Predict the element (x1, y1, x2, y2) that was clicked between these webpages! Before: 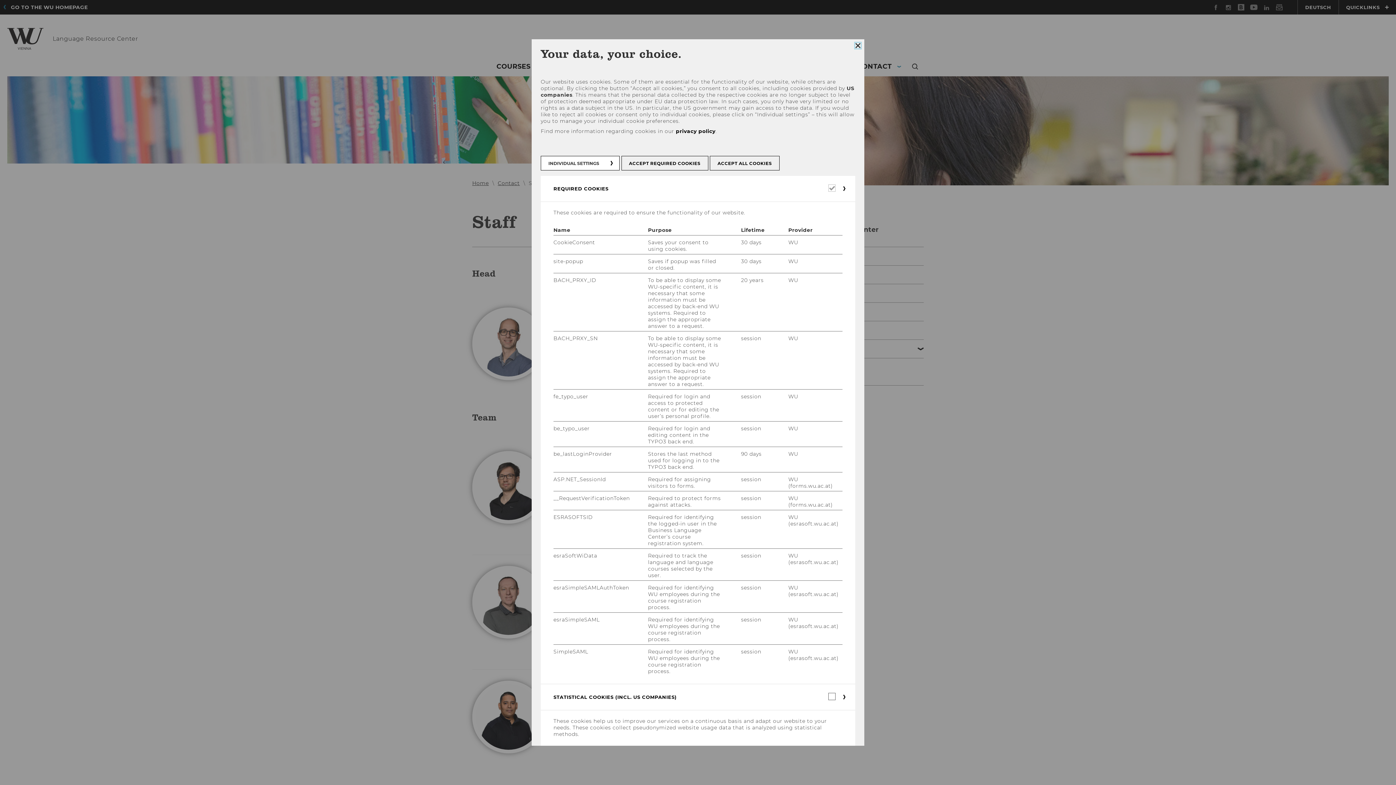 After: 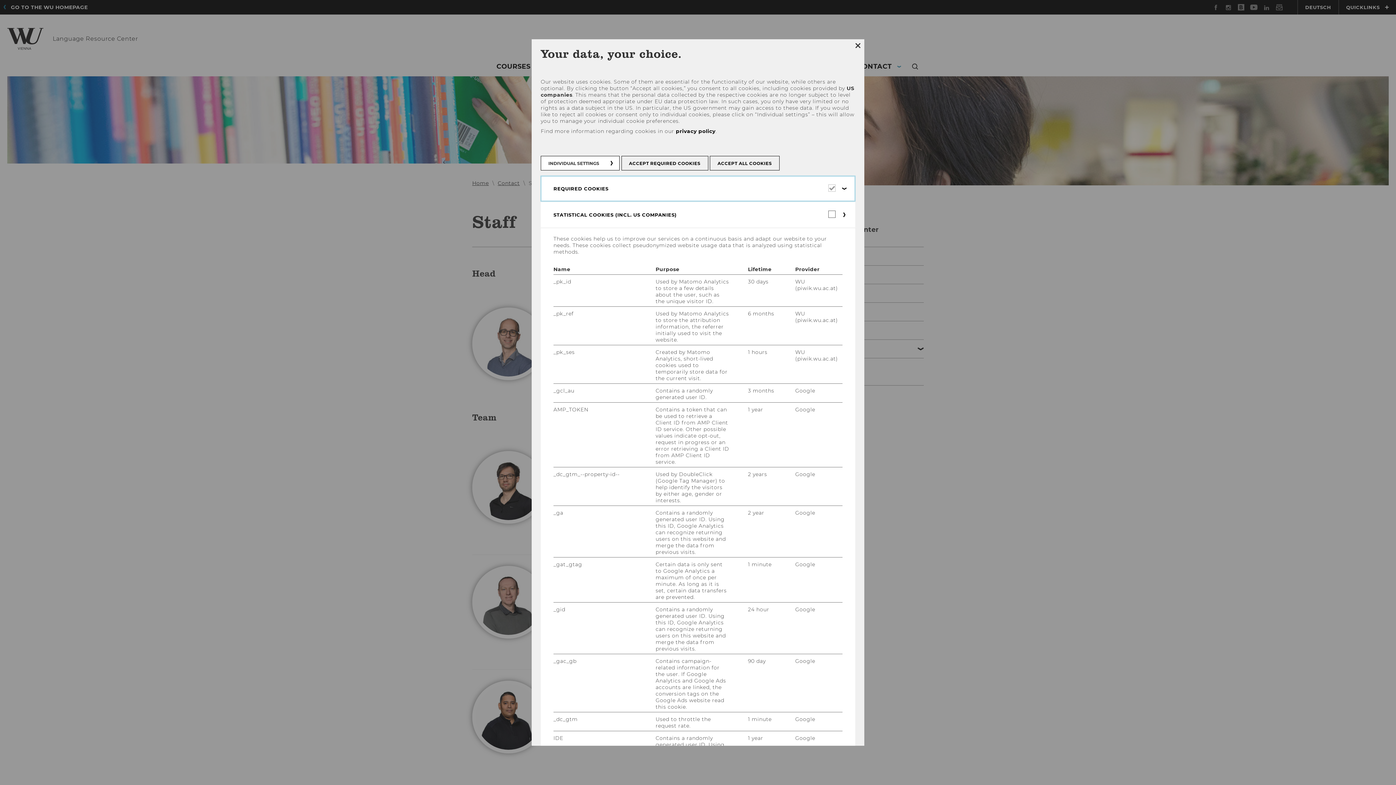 Action: label: REQUIRED COOKIES bbox: (540, 176, 855, 201)